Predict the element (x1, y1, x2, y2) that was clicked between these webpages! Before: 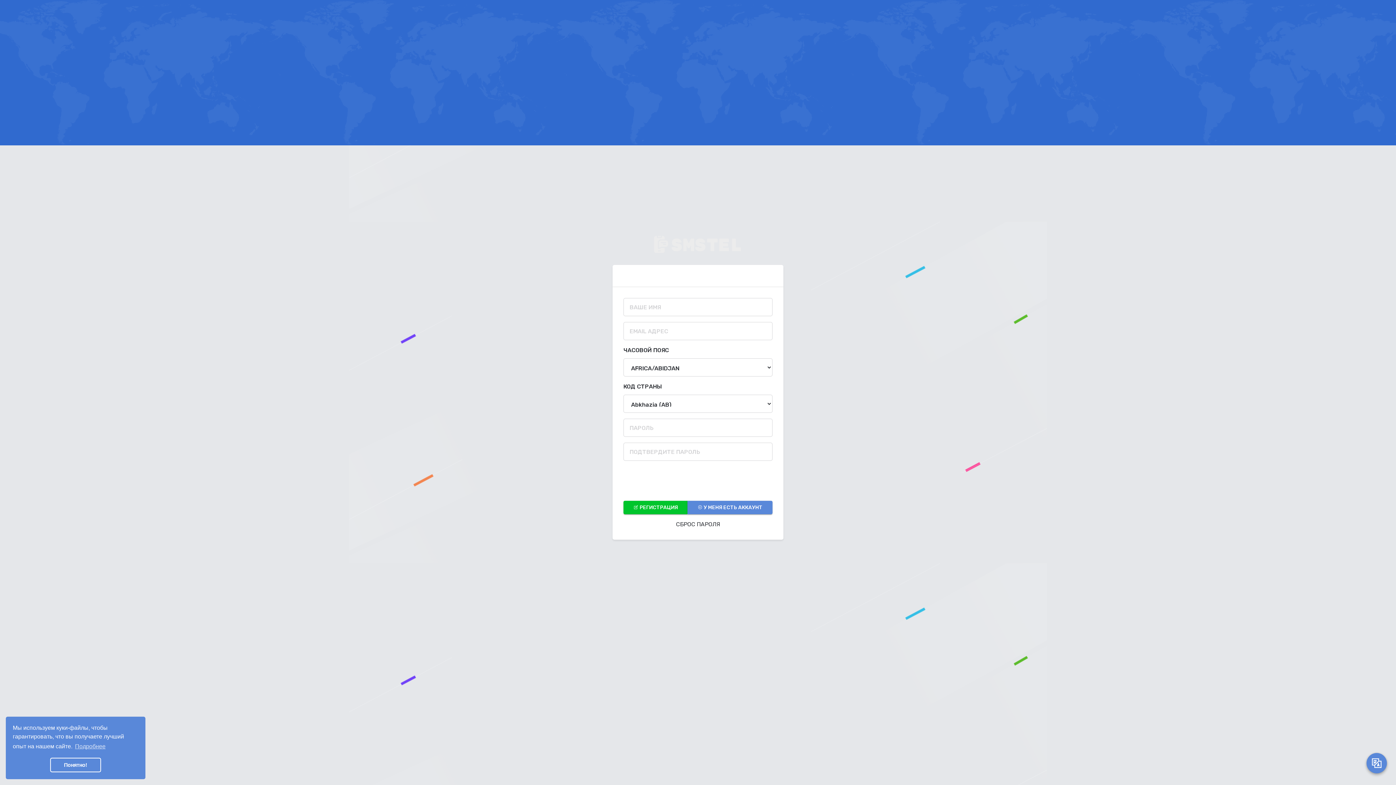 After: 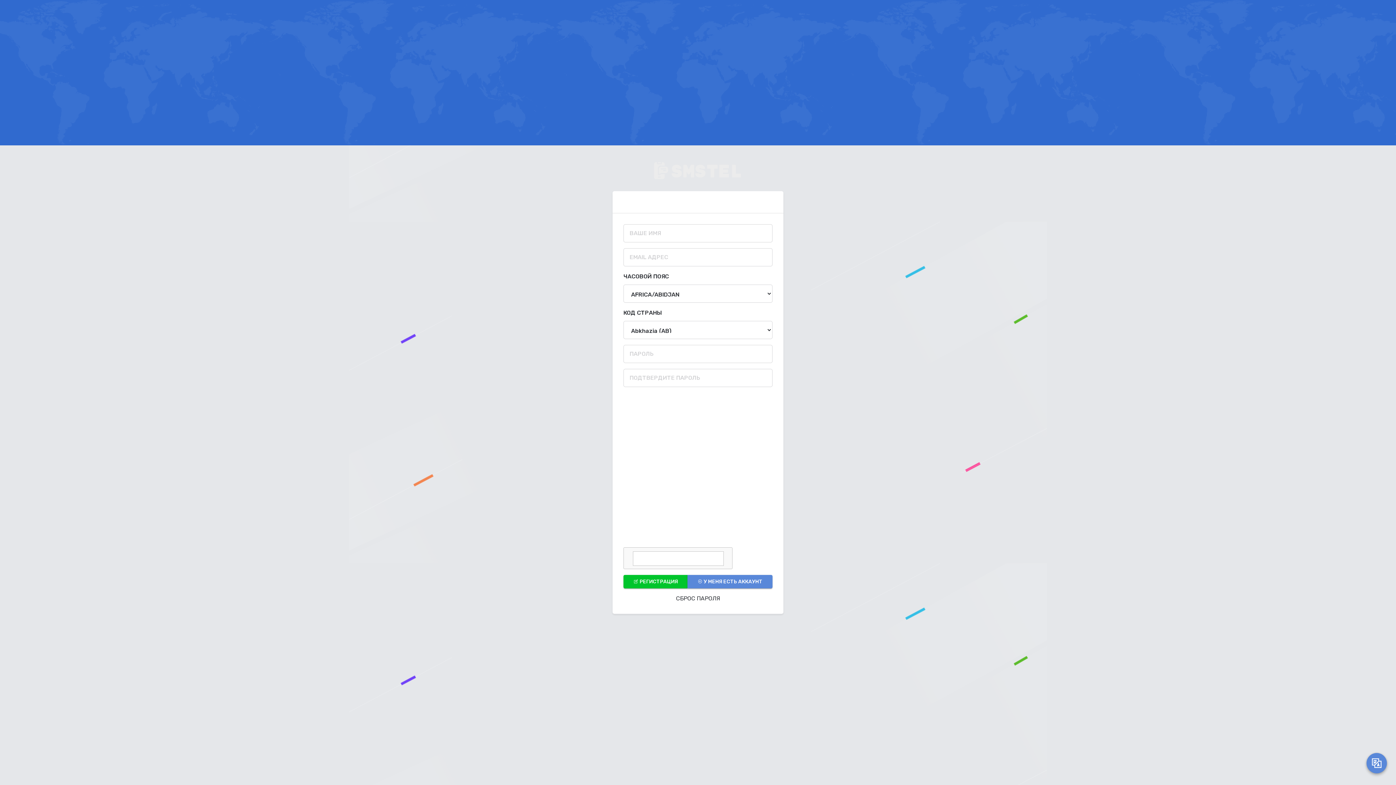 Action: label: dismiss cookie message bbox: (50, 758, 101, 772)